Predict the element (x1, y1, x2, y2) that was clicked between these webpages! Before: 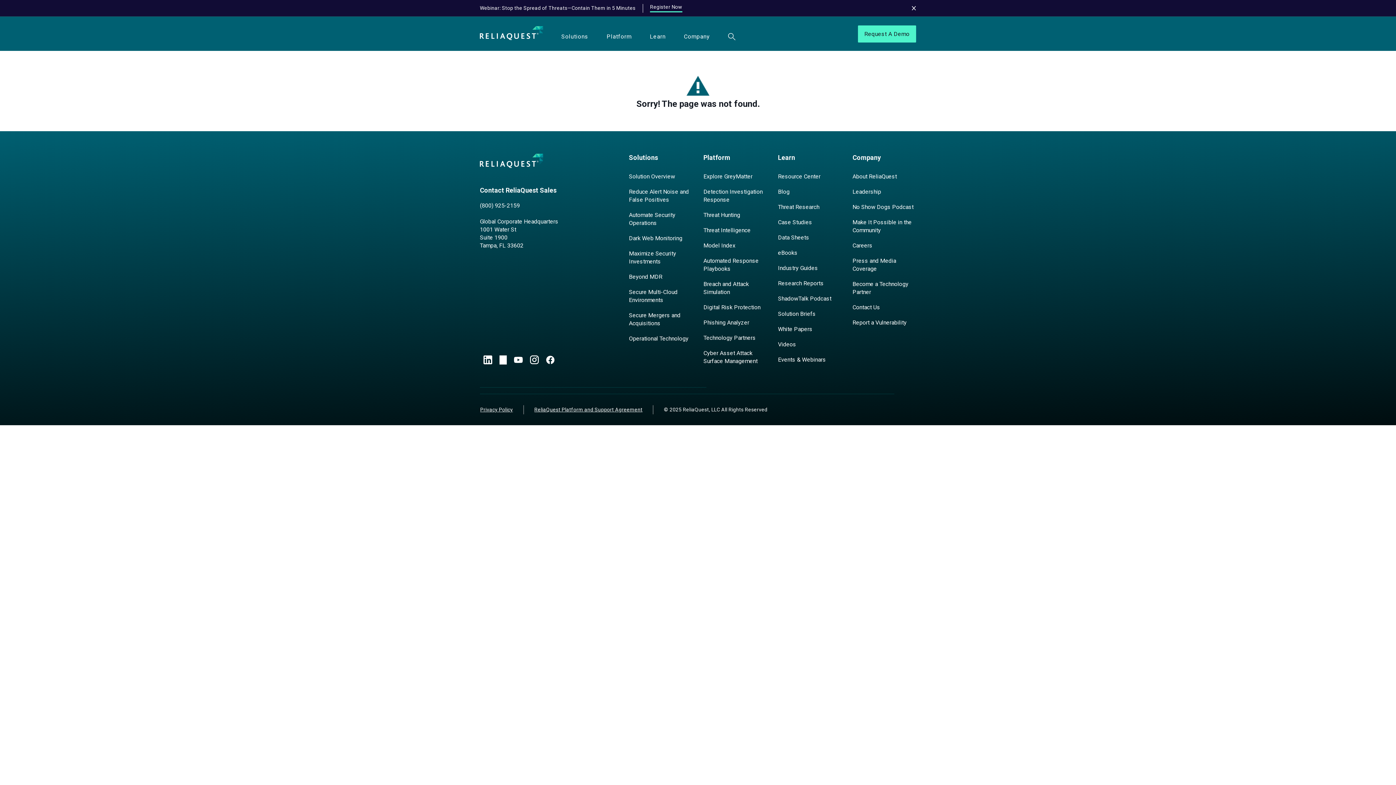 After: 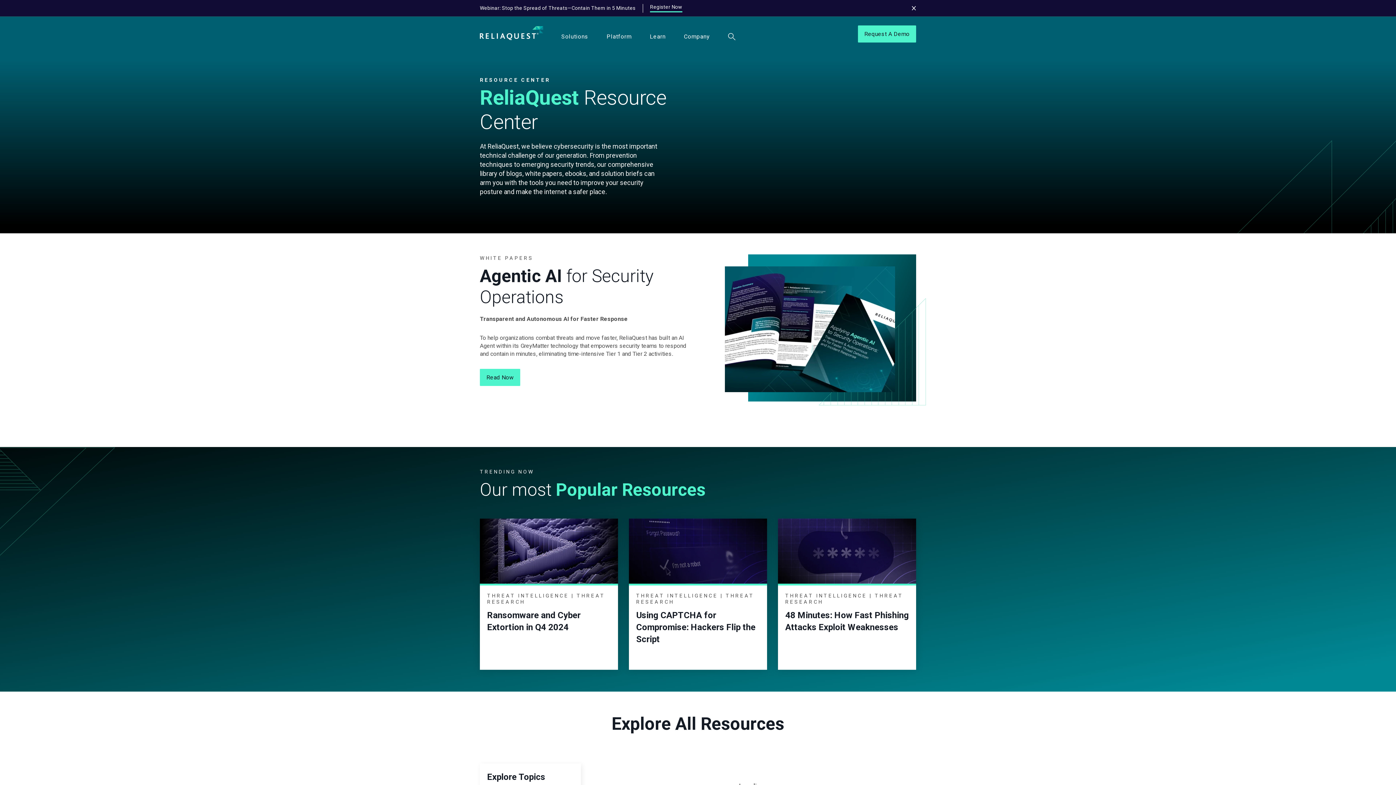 Action: label: Resource Center bbox: (778, 173, 820, 180)